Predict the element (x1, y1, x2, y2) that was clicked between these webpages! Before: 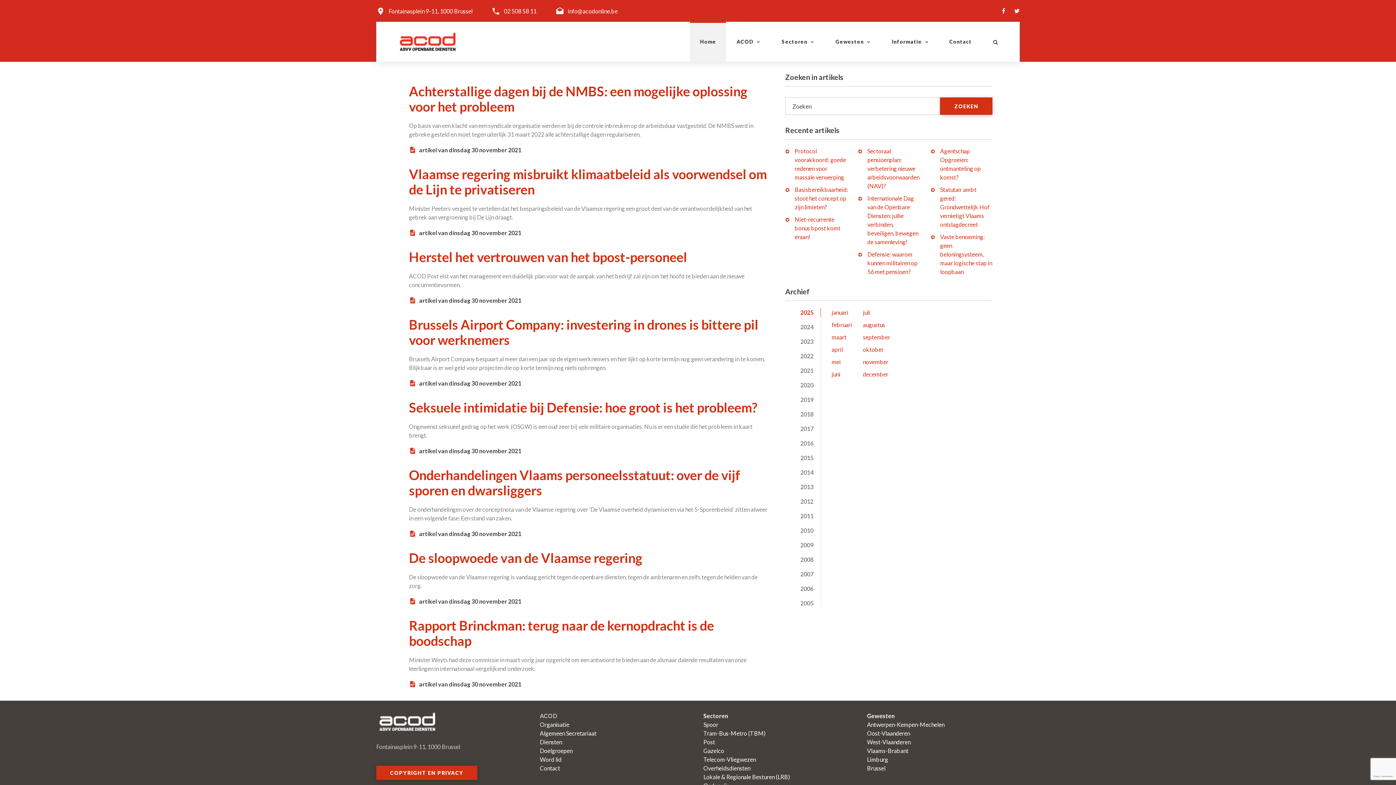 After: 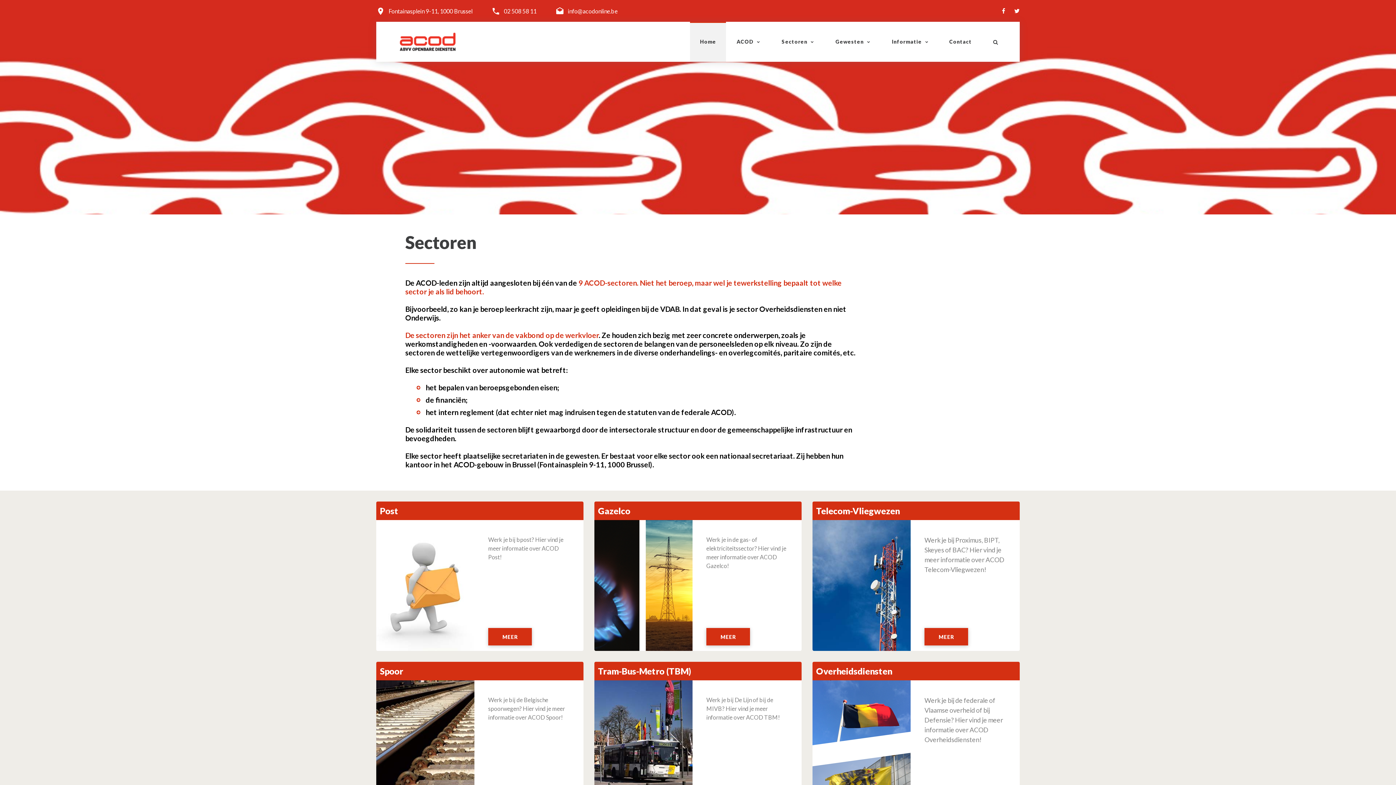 Action: label: Sectoren bbox: (703, 712, 728, 719)